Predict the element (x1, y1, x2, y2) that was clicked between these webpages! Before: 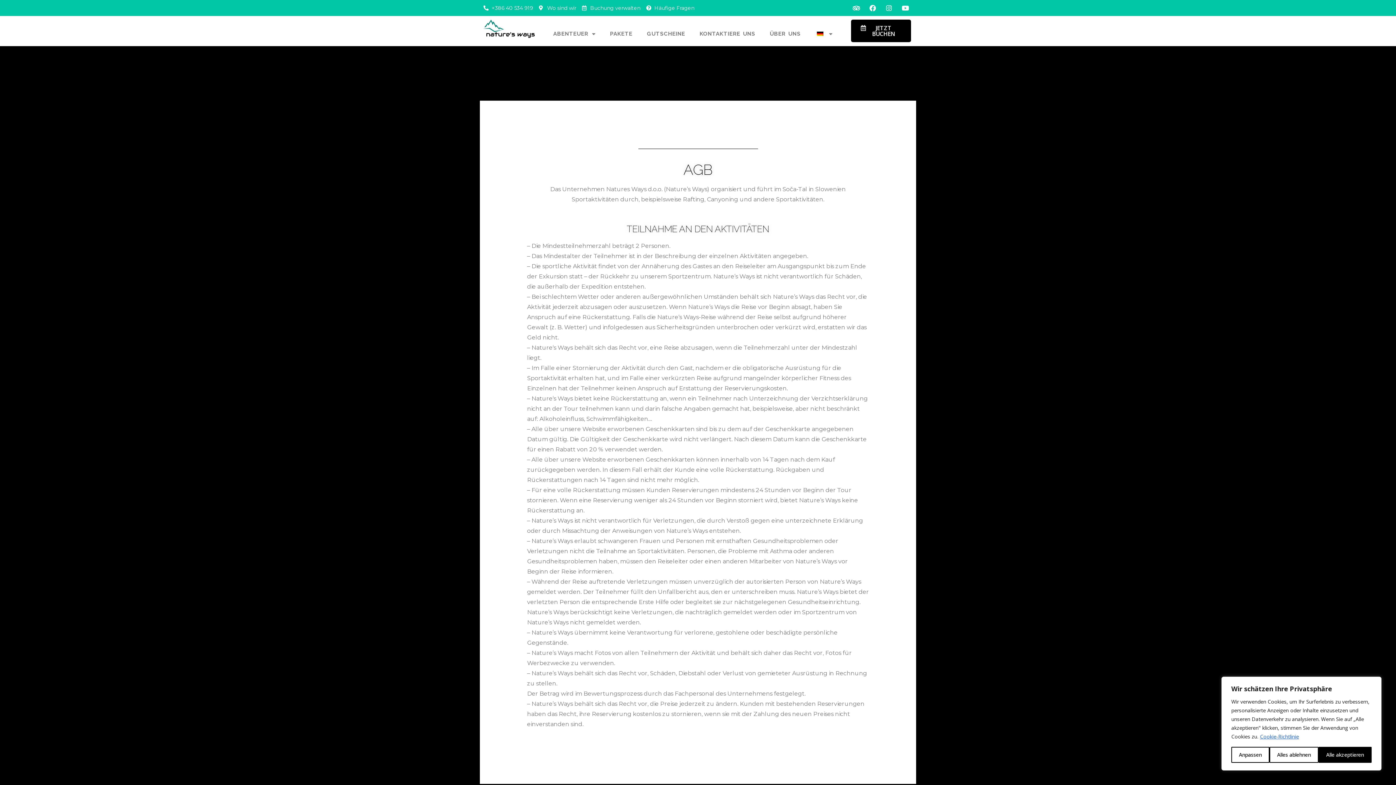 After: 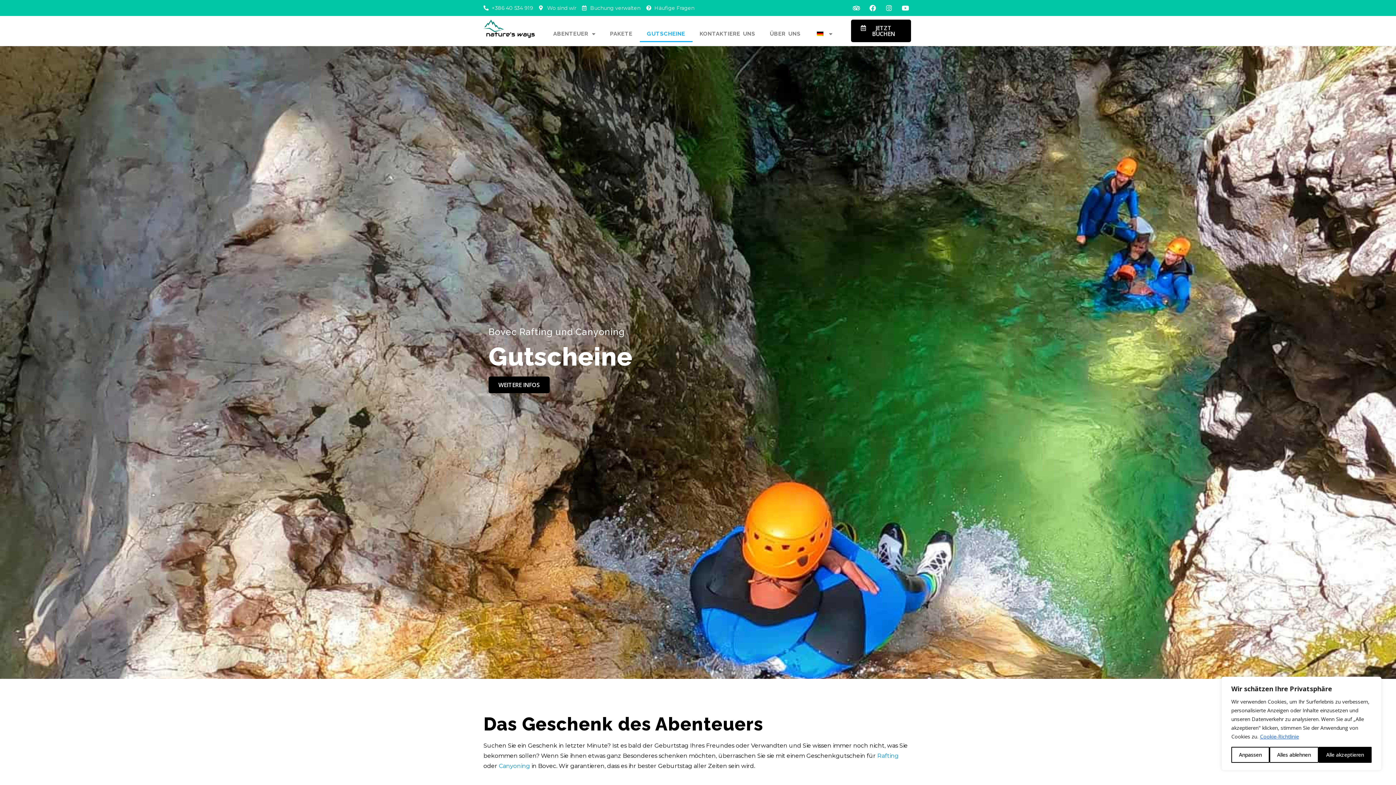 Action: label: GUTSCHEINE bbox: (639, 25, 692, 42)